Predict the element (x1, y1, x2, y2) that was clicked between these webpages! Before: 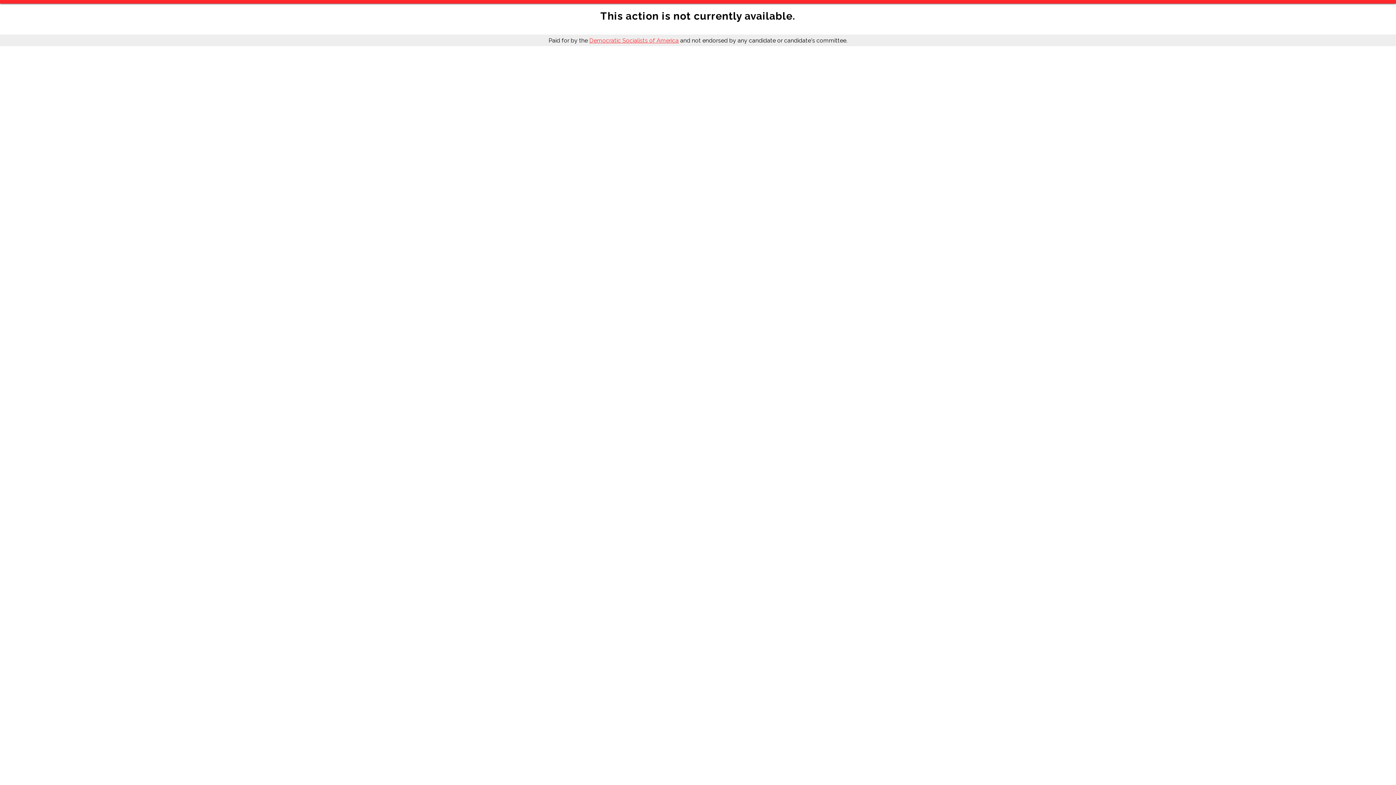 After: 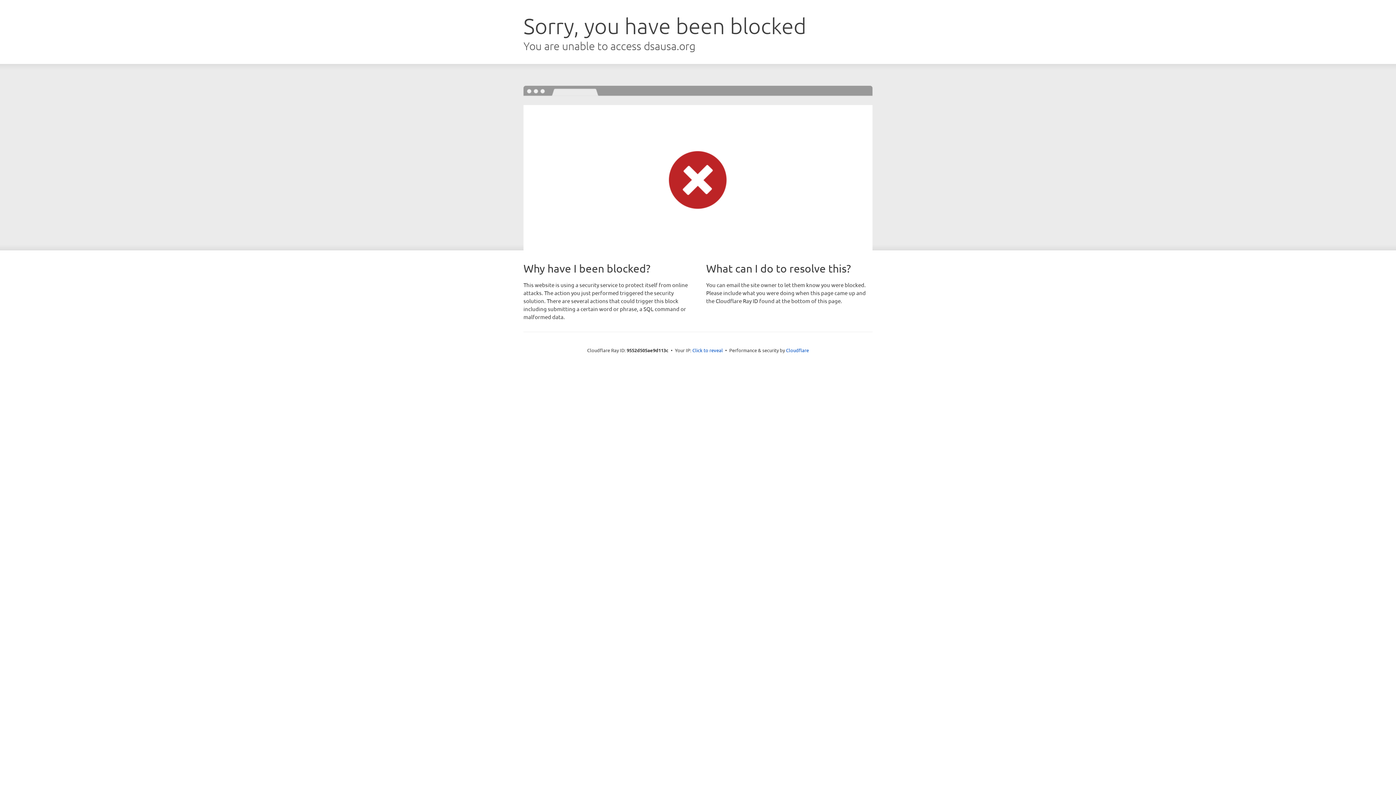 Action: bbox: (589, 36, 678, 43) label: Democratic Socialists of America